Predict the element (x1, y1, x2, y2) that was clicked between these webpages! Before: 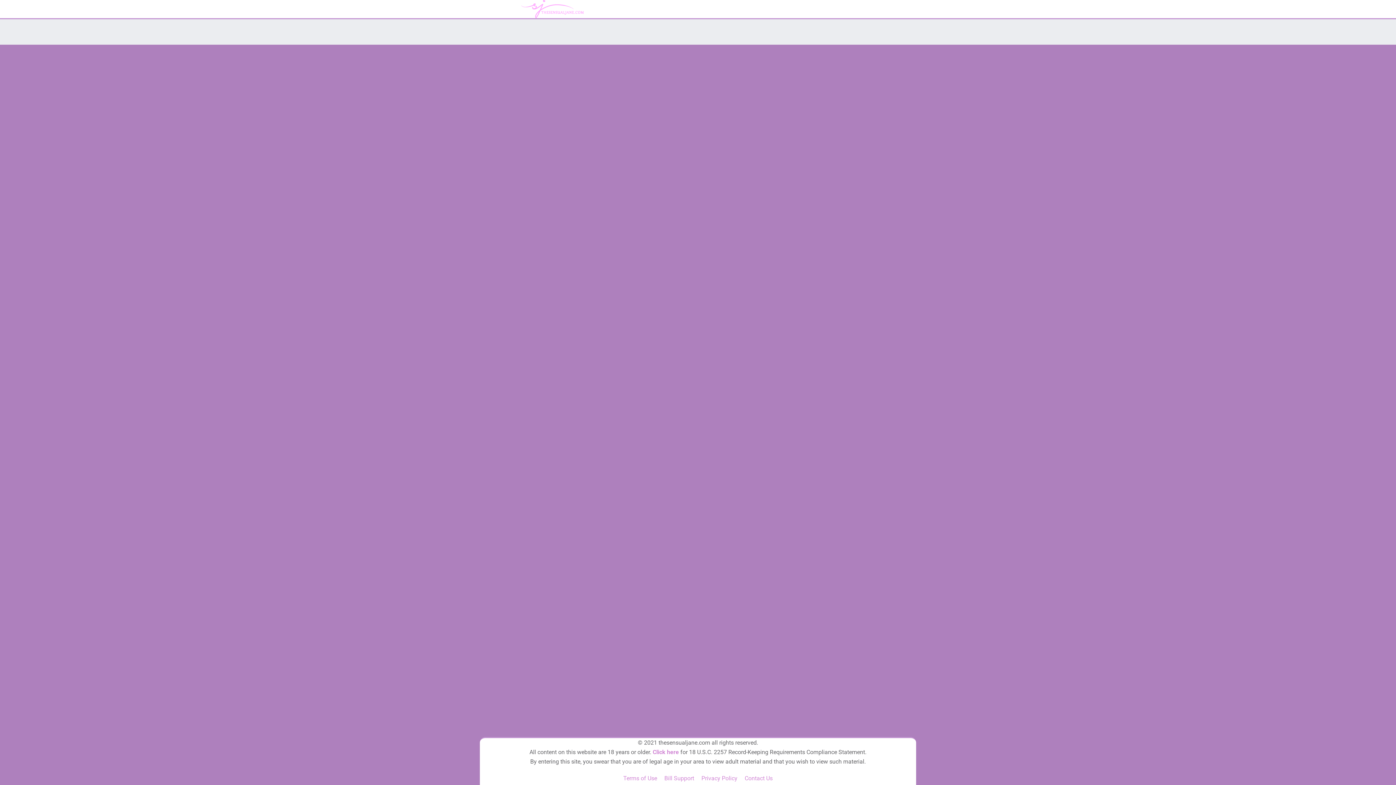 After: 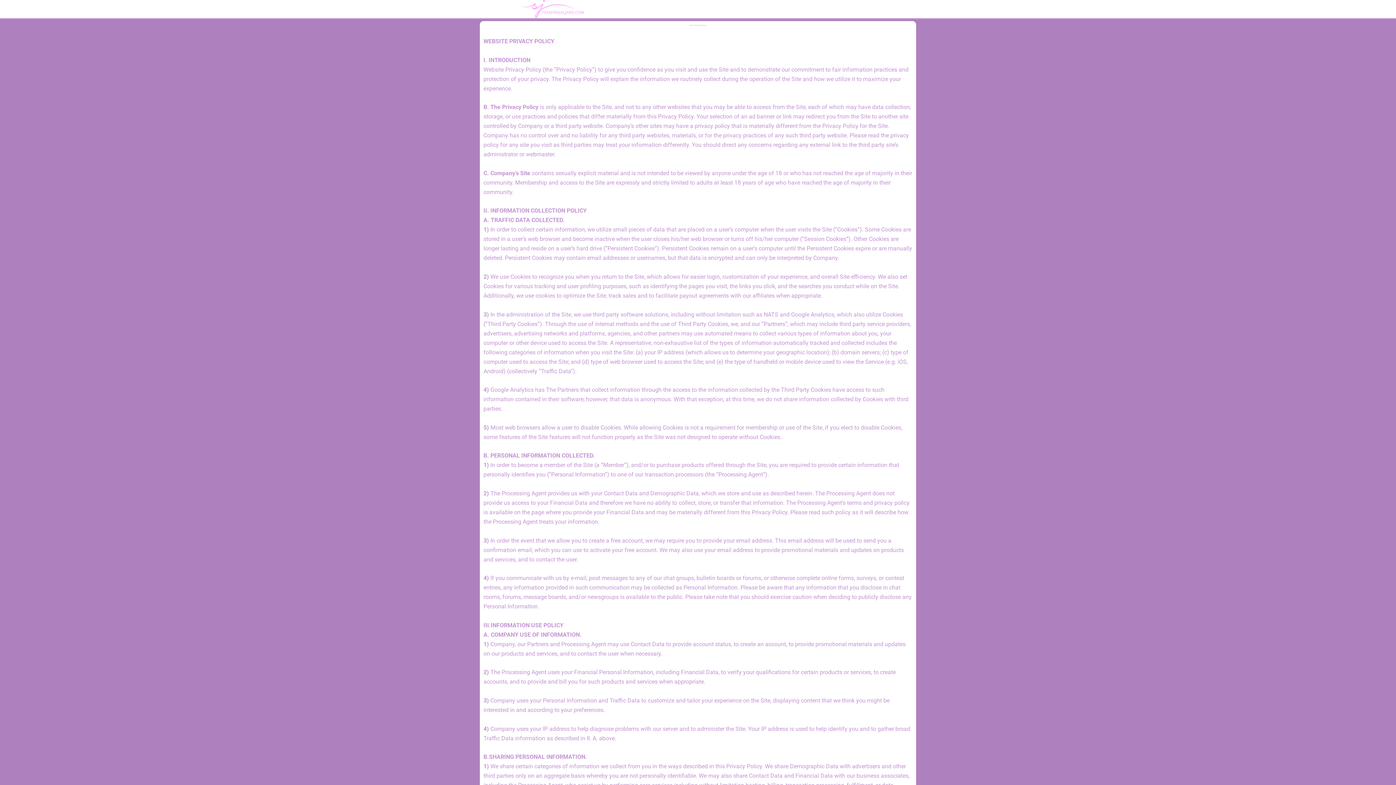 Action: bbox: (698, 774, 741, 783) label: Privacy Policy